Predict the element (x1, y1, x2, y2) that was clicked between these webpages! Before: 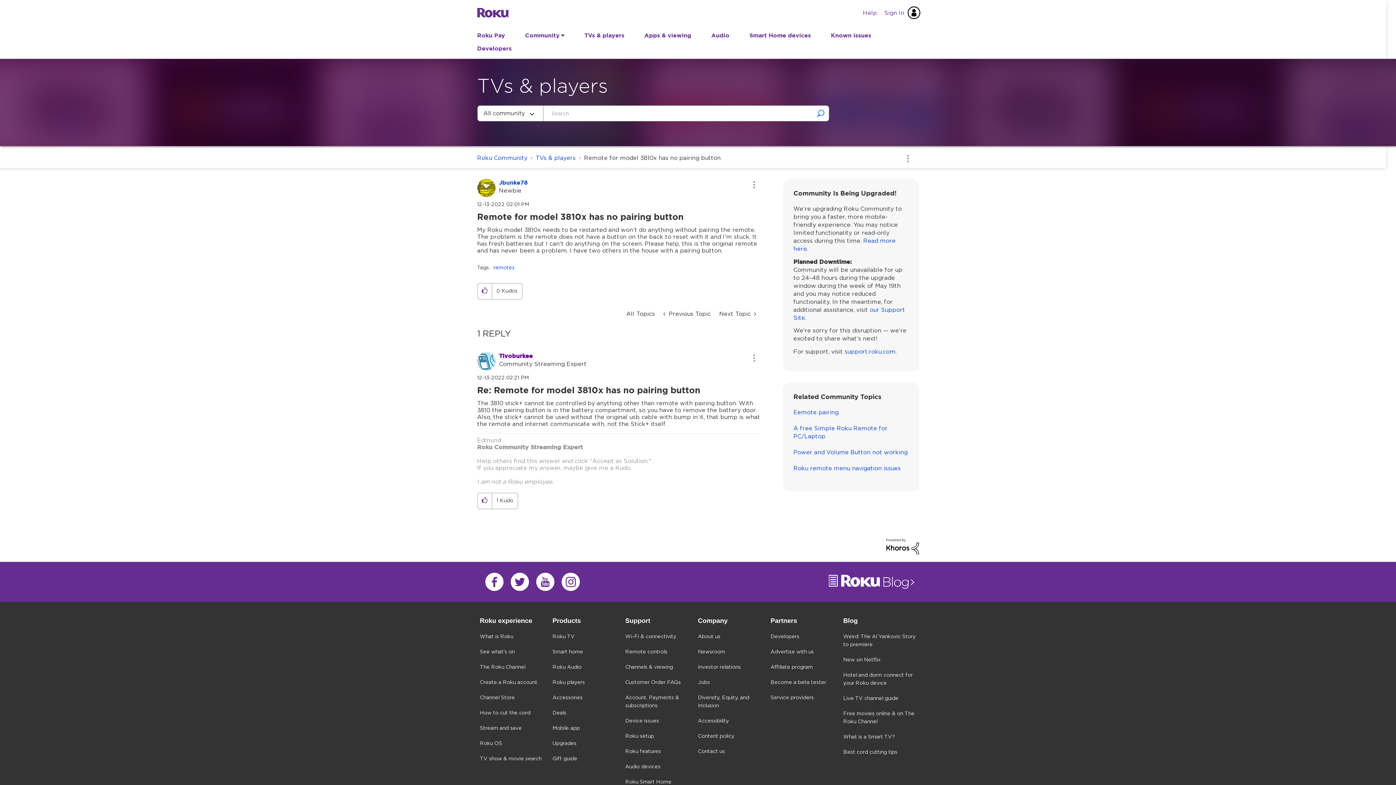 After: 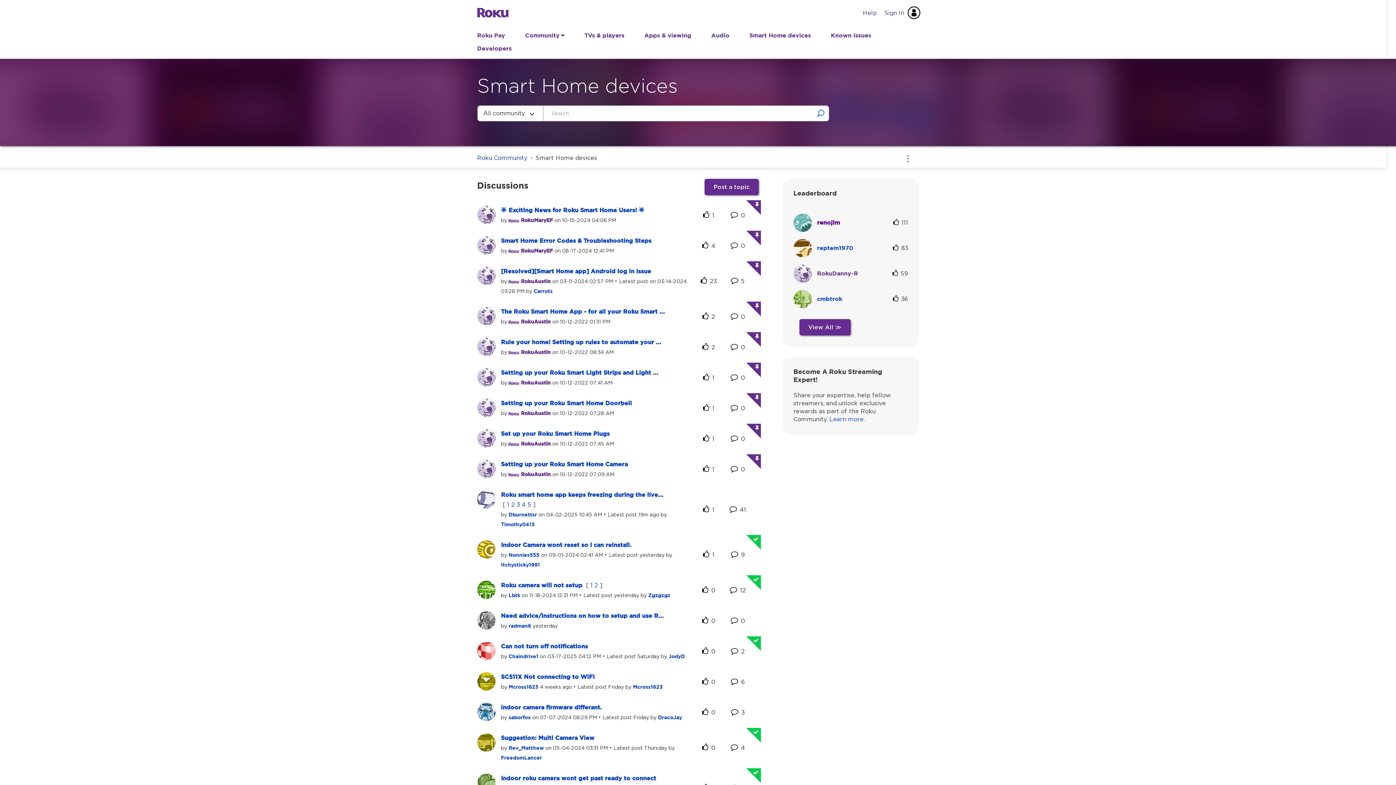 Action: bbox: (740, 29, 820, 42) label: Smart Home devices